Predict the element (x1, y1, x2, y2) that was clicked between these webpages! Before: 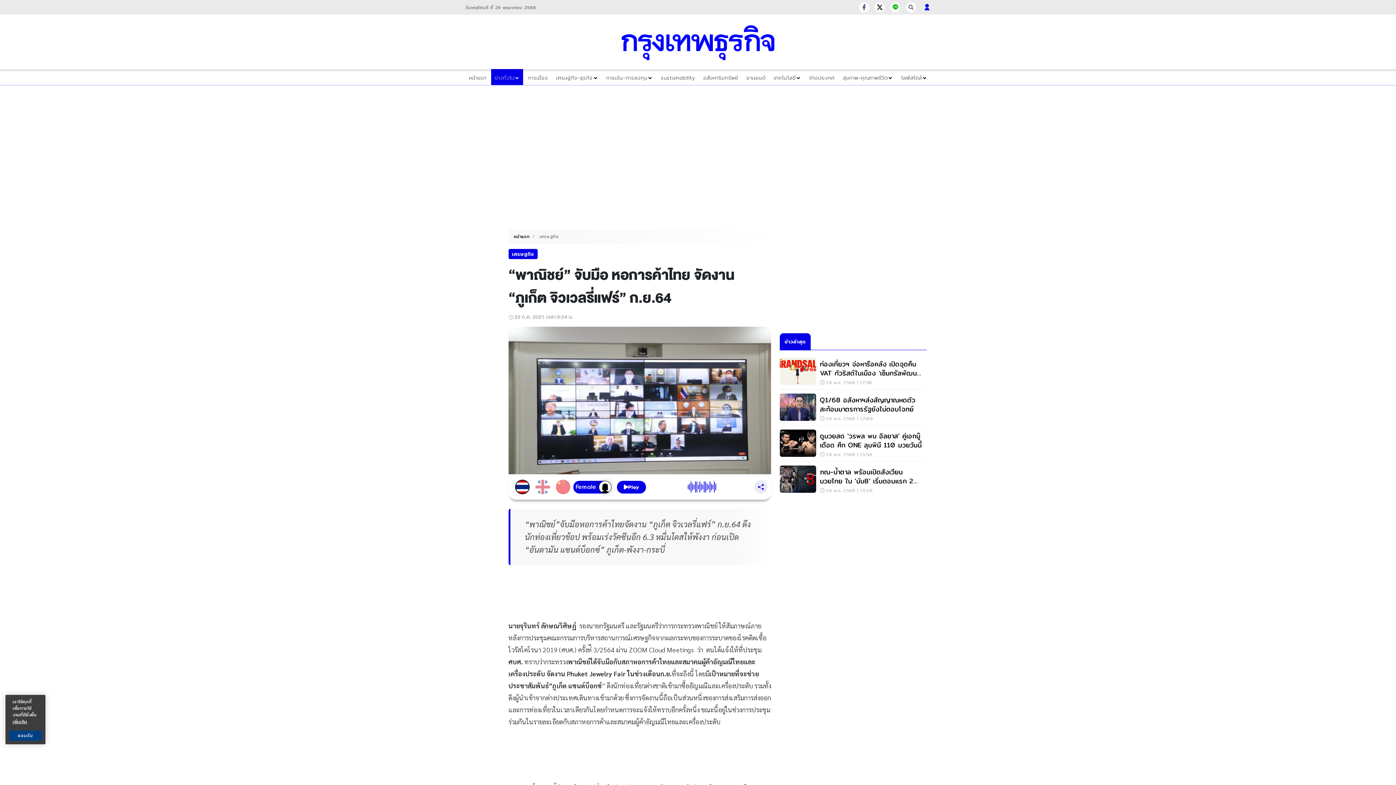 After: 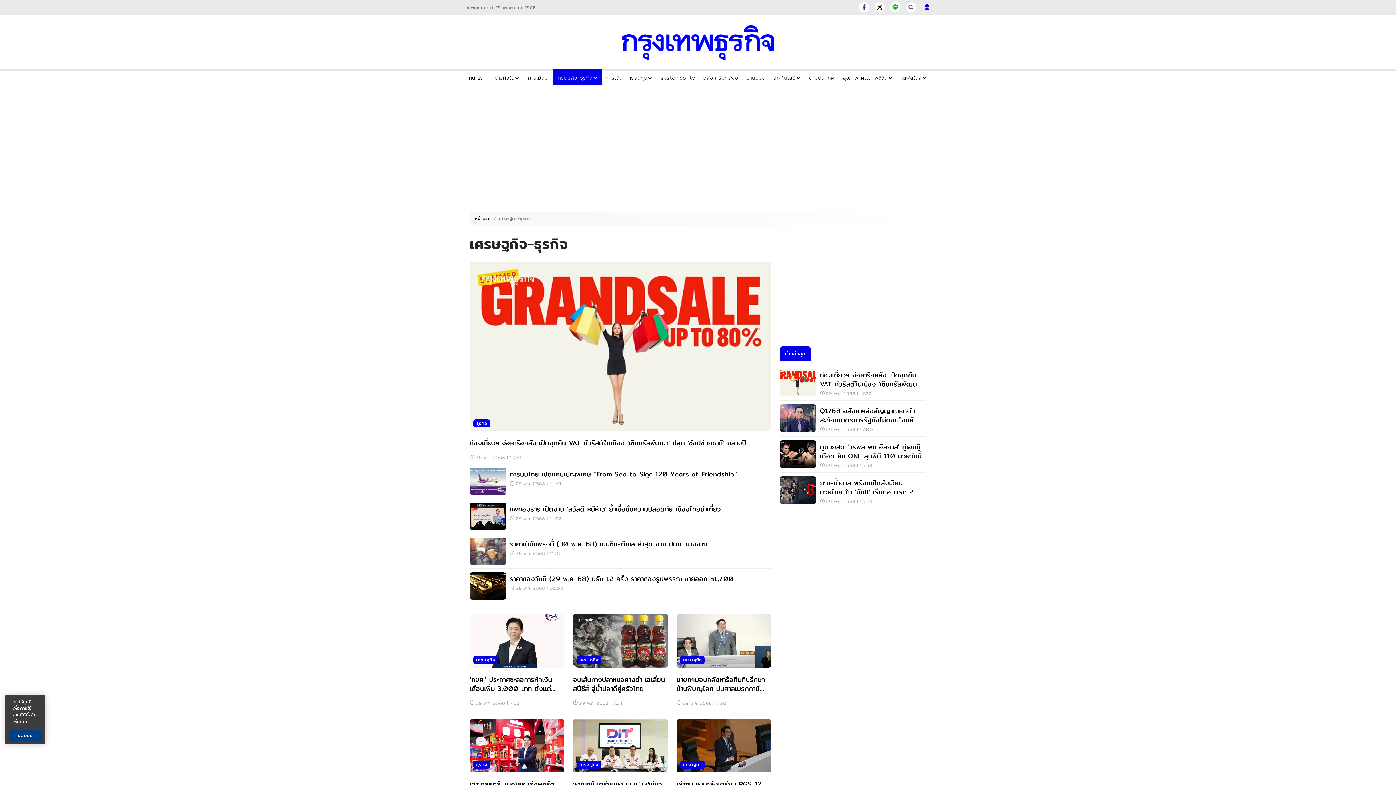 Action: bbox: (556, 73, 598, 81) label: เศรษฐกิจ-ธุรกิจ